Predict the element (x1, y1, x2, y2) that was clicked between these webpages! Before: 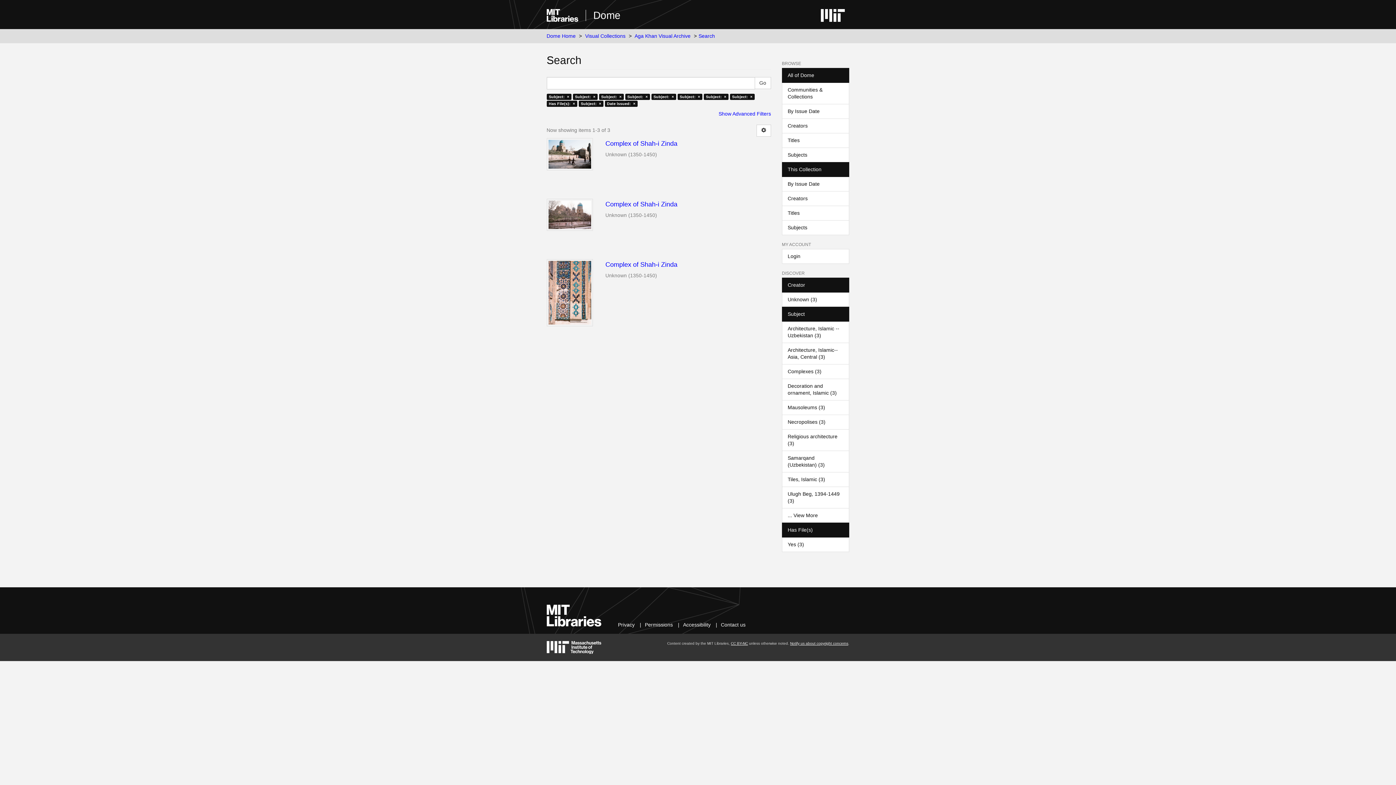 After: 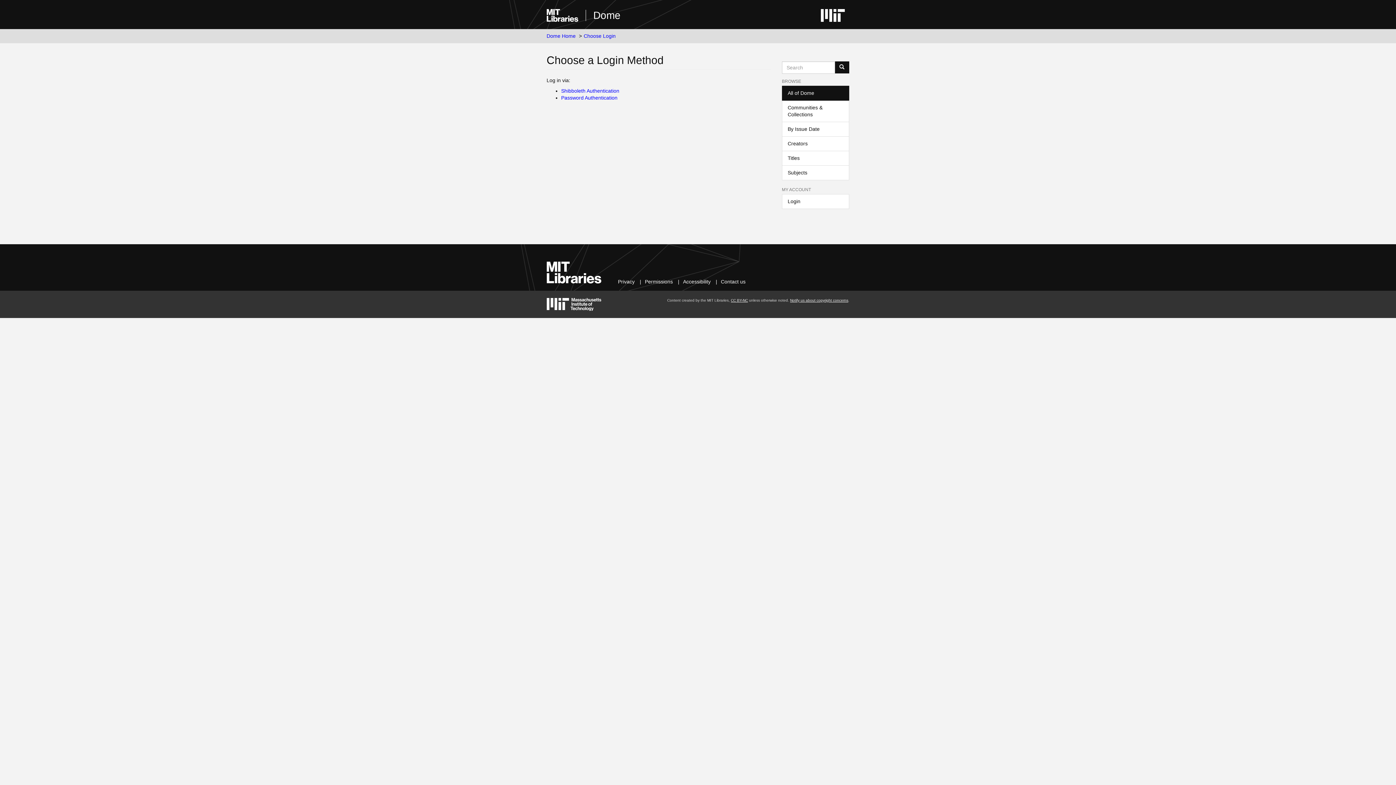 Action: label: Login bbox: (782, 249, 849, 263)